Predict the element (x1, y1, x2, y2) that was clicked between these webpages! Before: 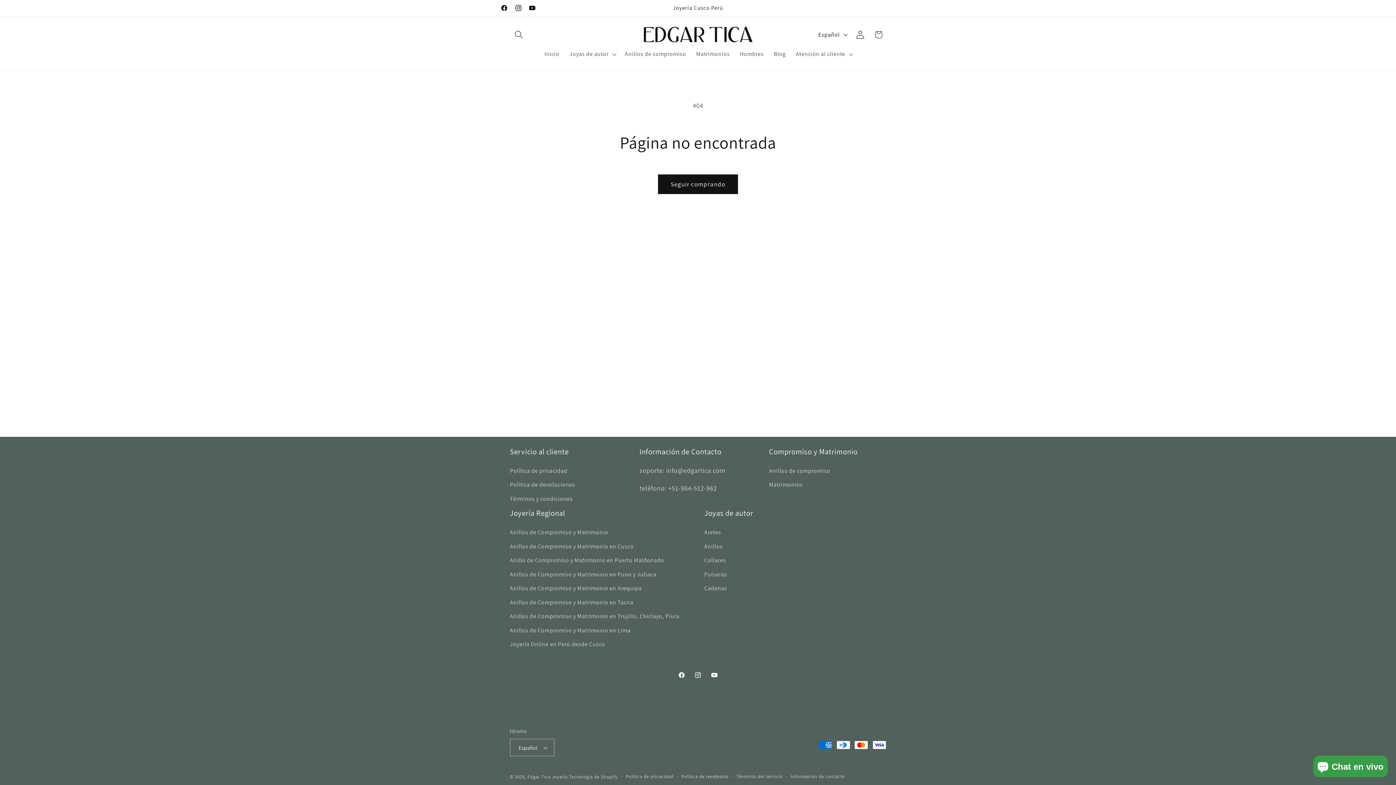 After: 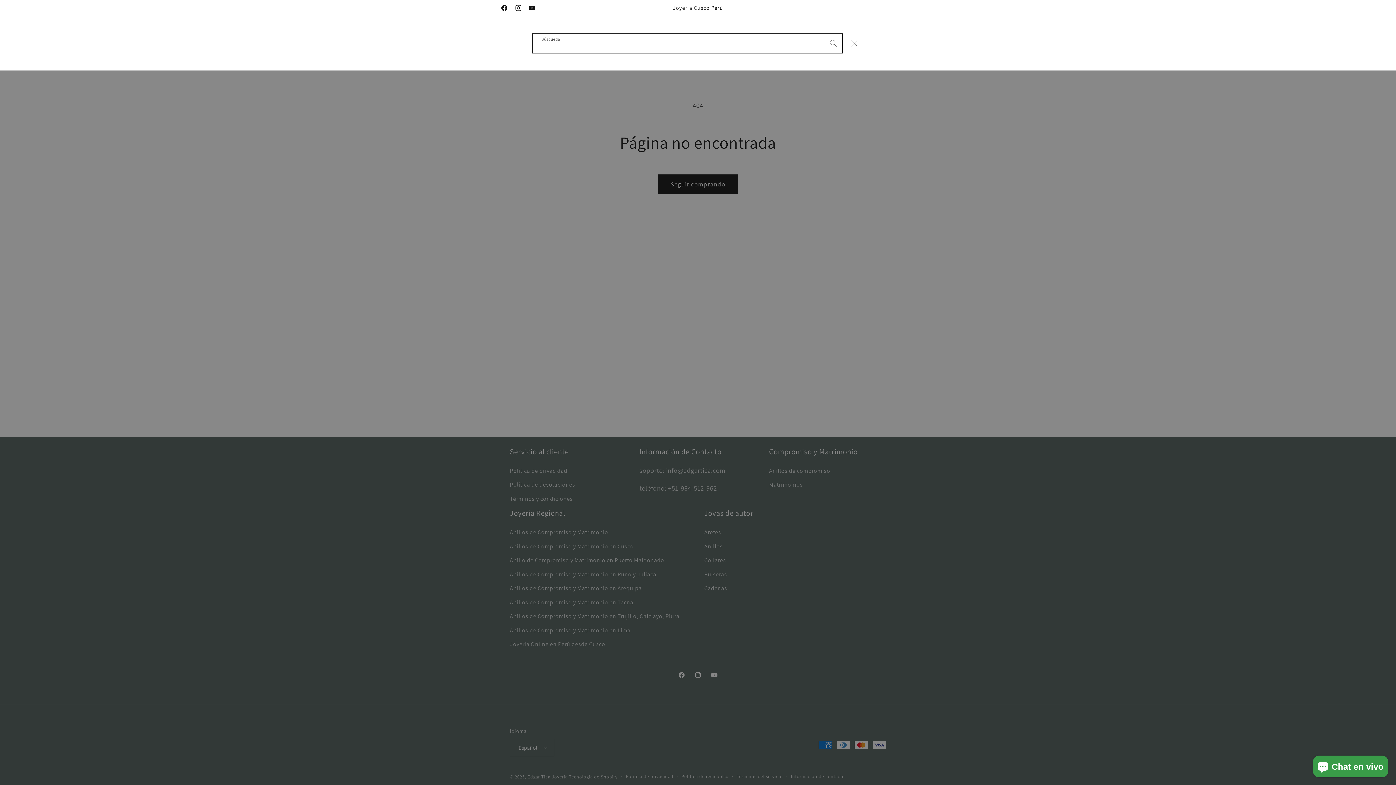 Action: label: Búsqueda bbox: (510, 25, 528, 43)